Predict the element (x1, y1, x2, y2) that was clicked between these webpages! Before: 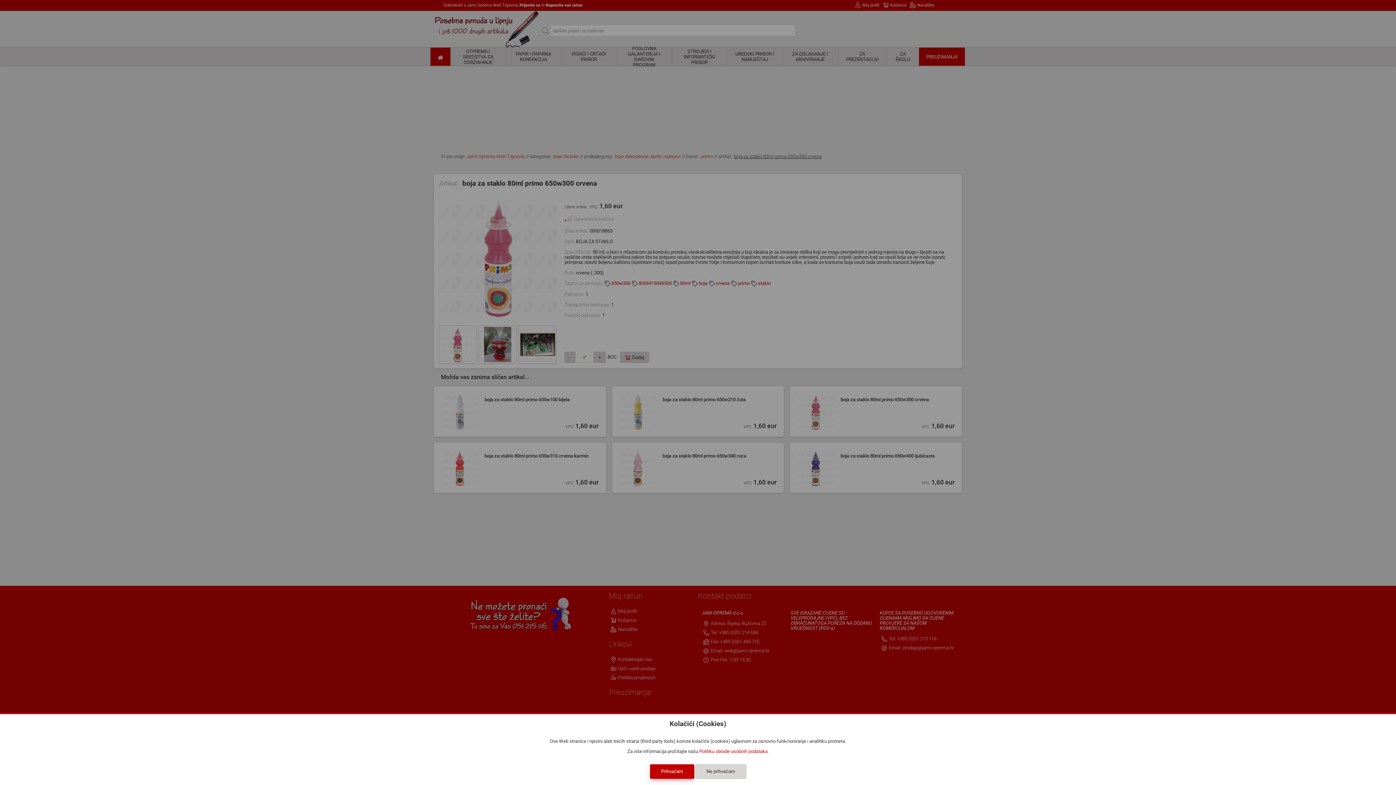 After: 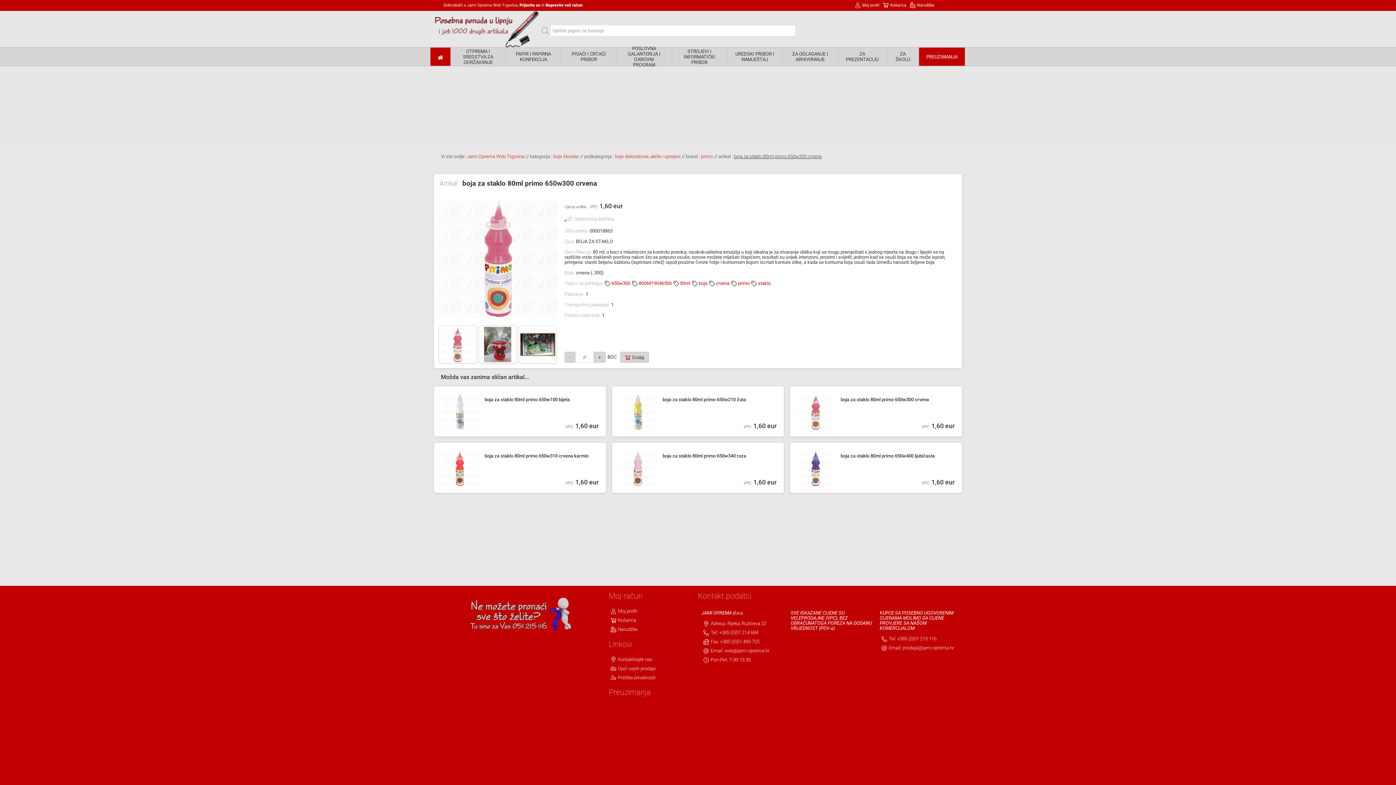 Action: bbox: (650, 764, 694, 779) label: Prihvaćam